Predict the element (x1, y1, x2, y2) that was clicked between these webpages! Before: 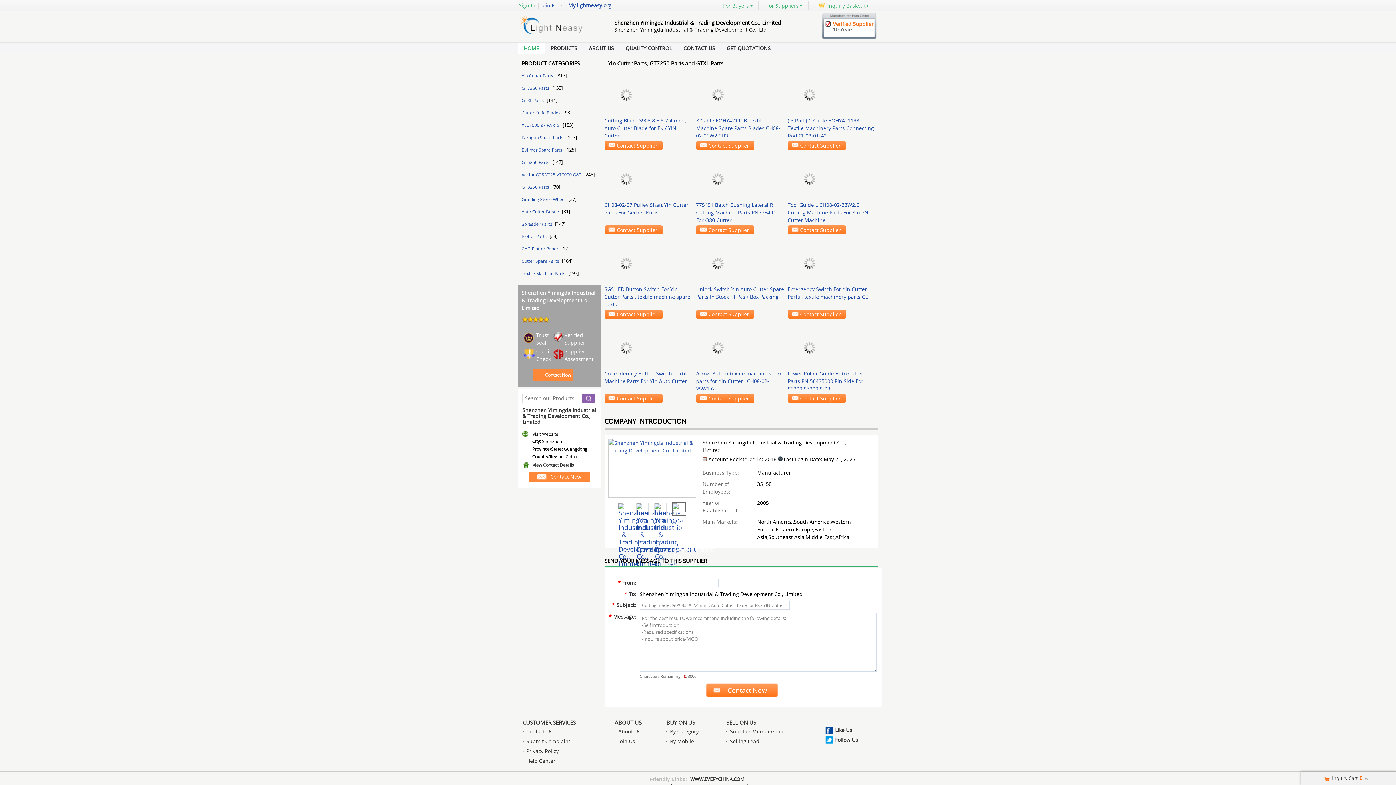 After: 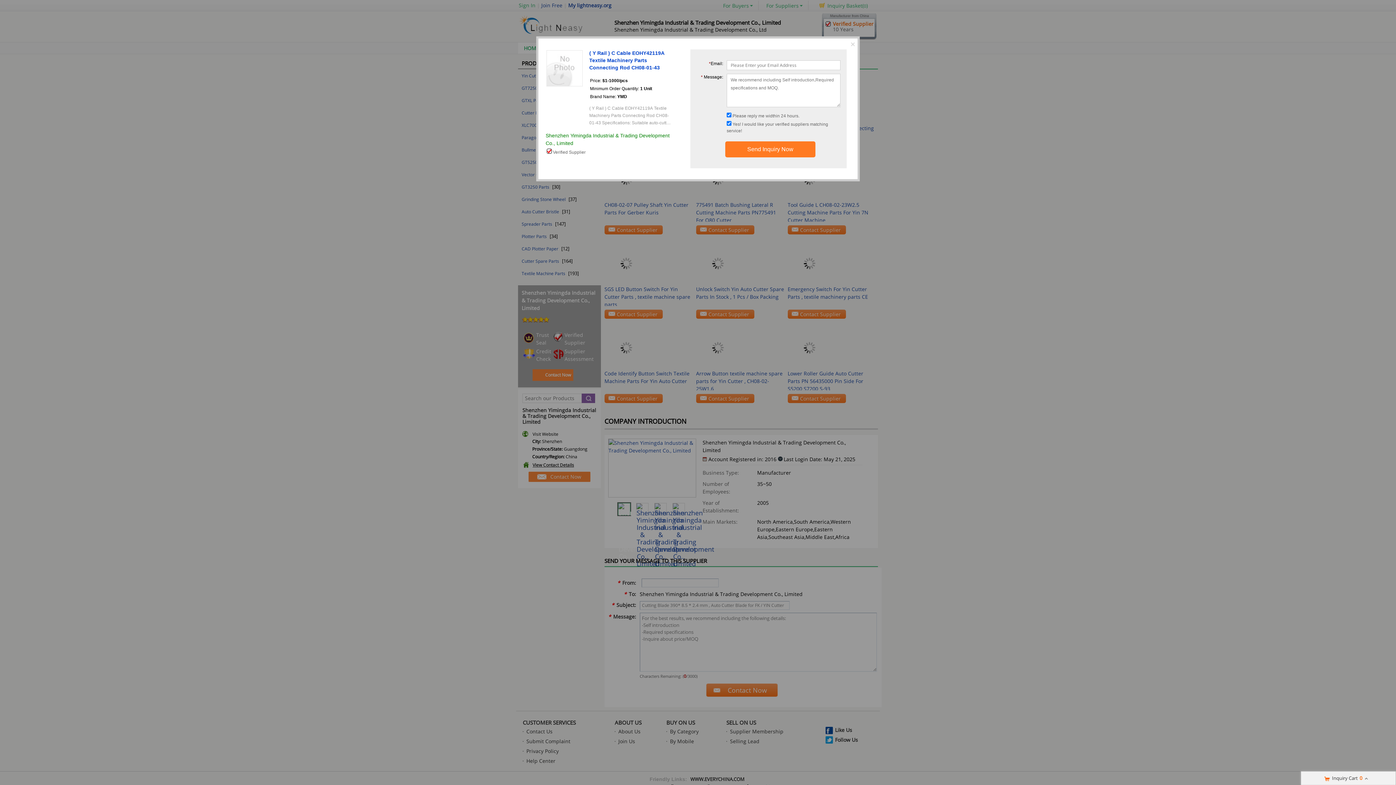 Action: bbox: (787, 141, 846, 150) label: Contact Supplier